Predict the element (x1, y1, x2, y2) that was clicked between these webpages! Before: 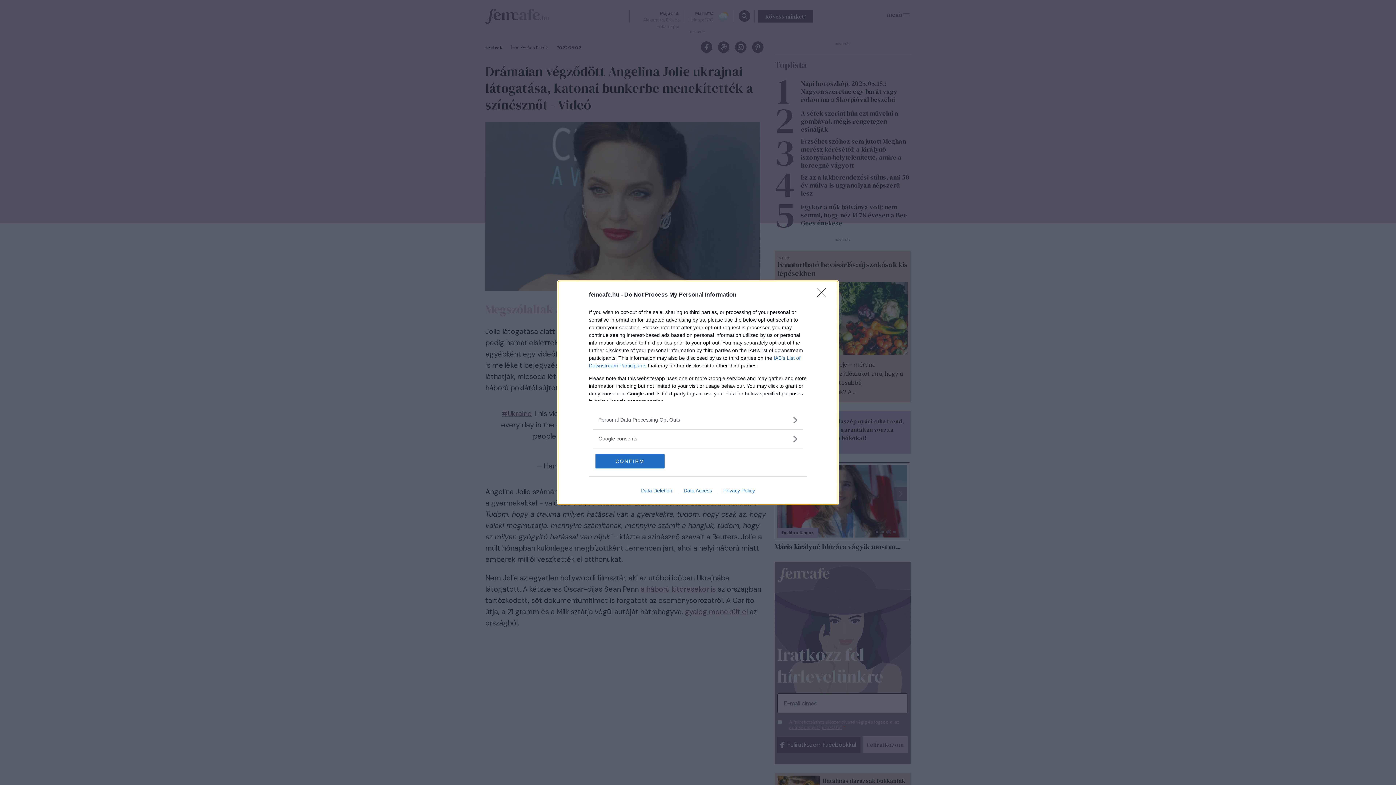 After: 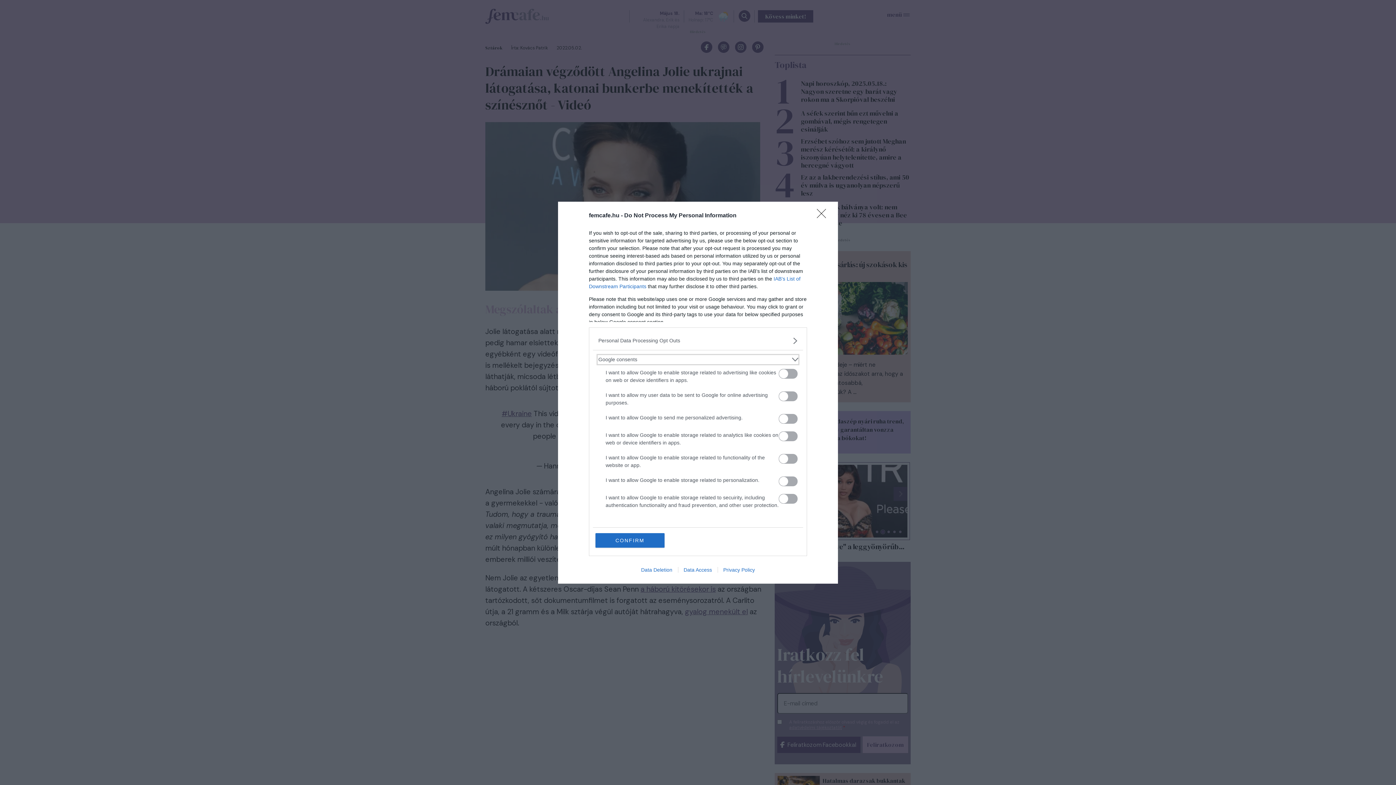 Action: bbox: (598, 435, 797, 442) label: Google consents